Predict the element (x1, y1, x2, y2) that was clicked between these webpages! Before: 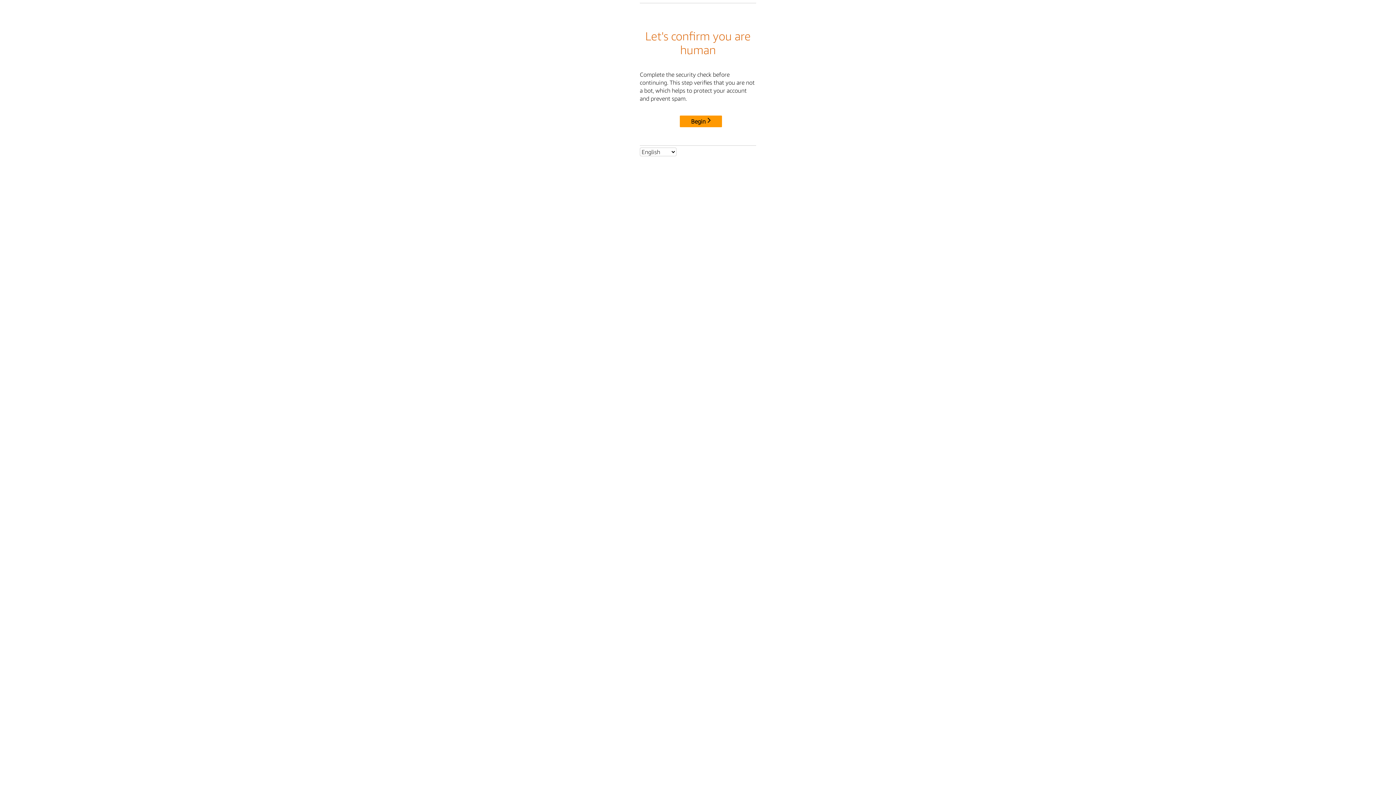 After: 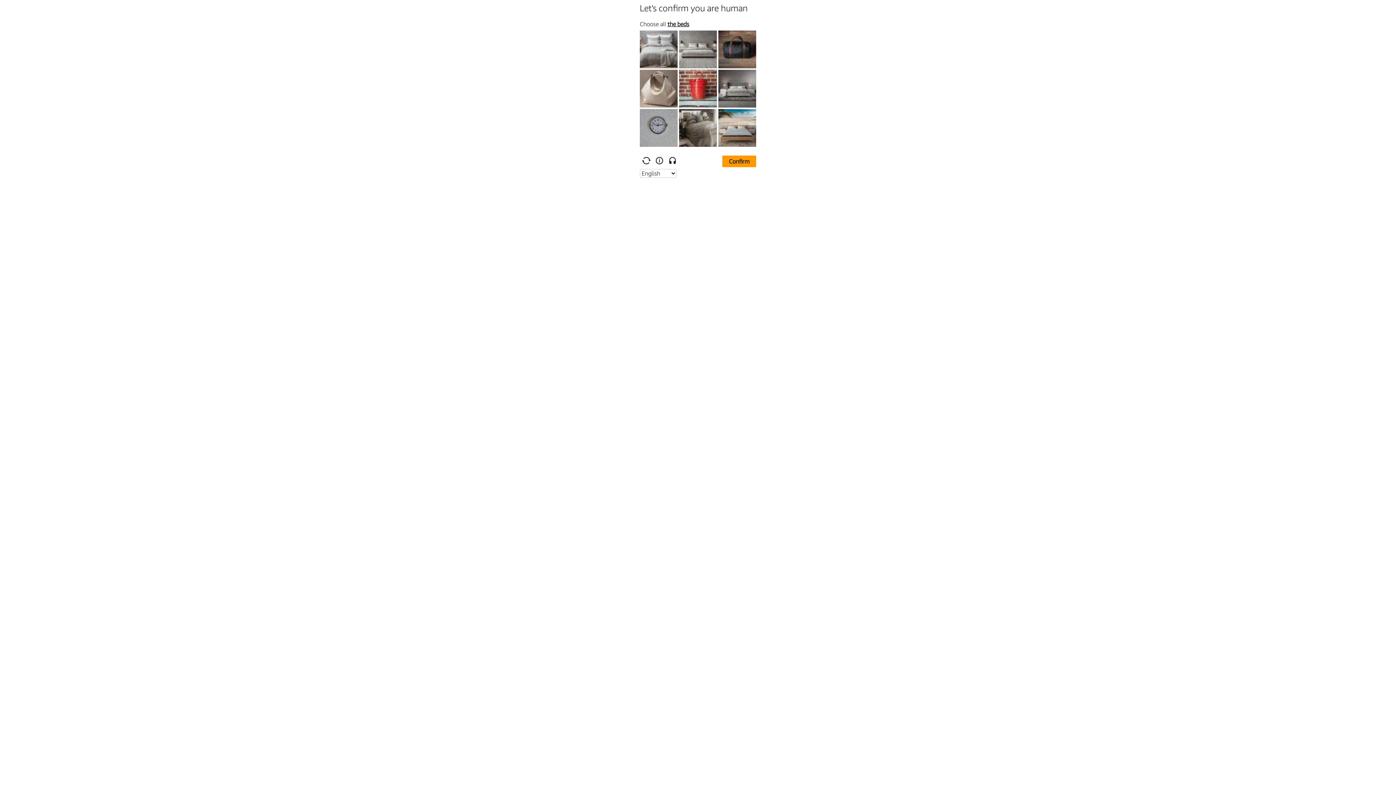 Action: label: Begin bbox: (680, 115, 722, 127)